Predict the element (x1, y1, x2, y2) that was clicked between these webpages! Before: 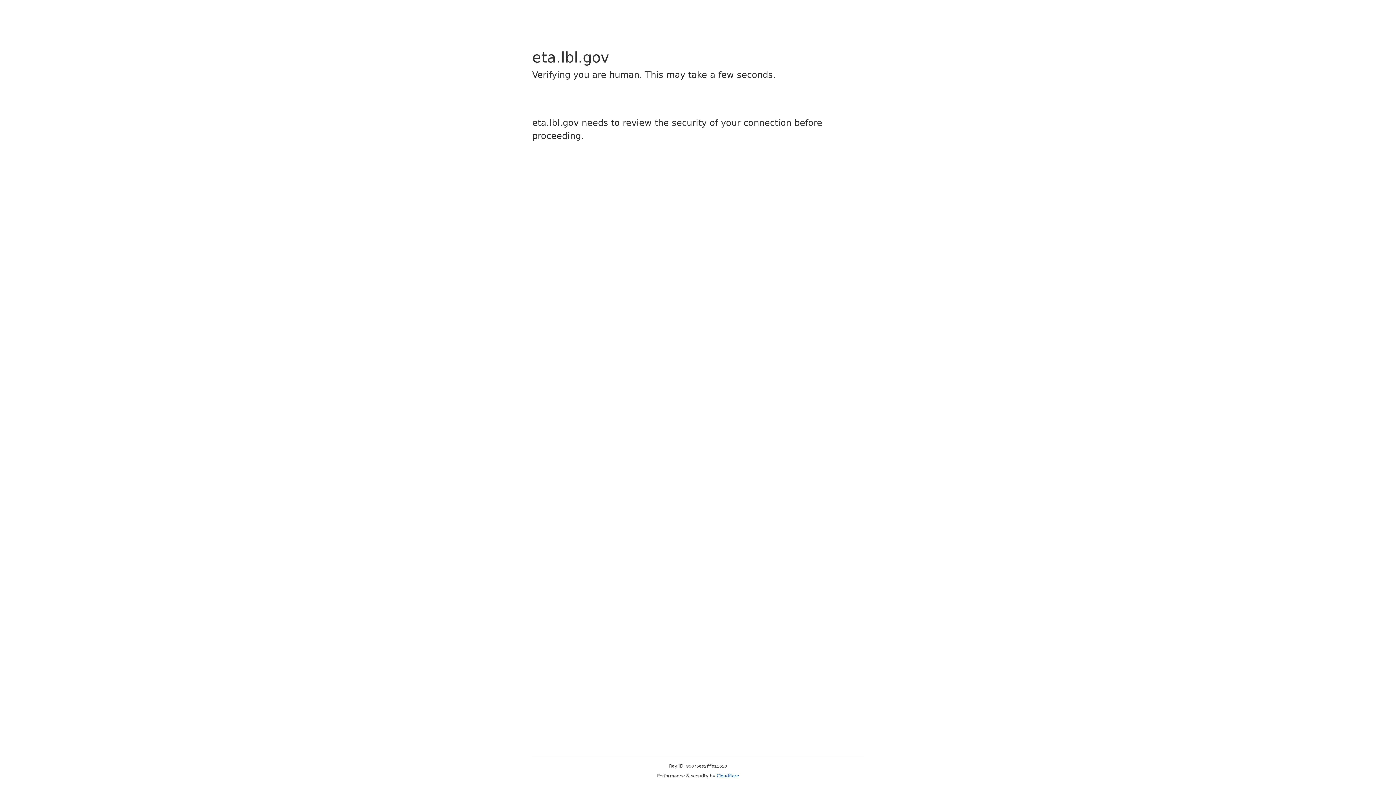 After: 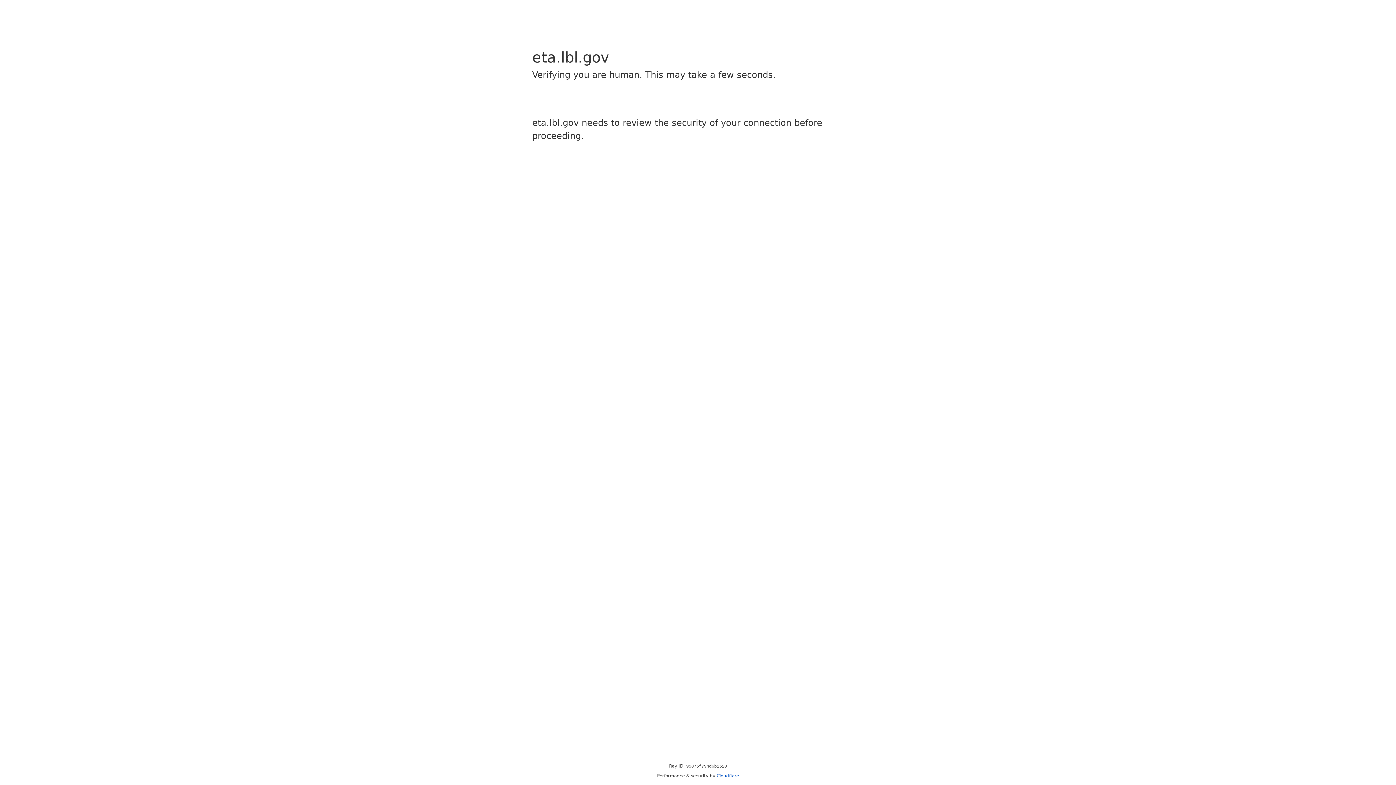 Action: bbox: (716, 773, 739, 778) label: Cloudflare